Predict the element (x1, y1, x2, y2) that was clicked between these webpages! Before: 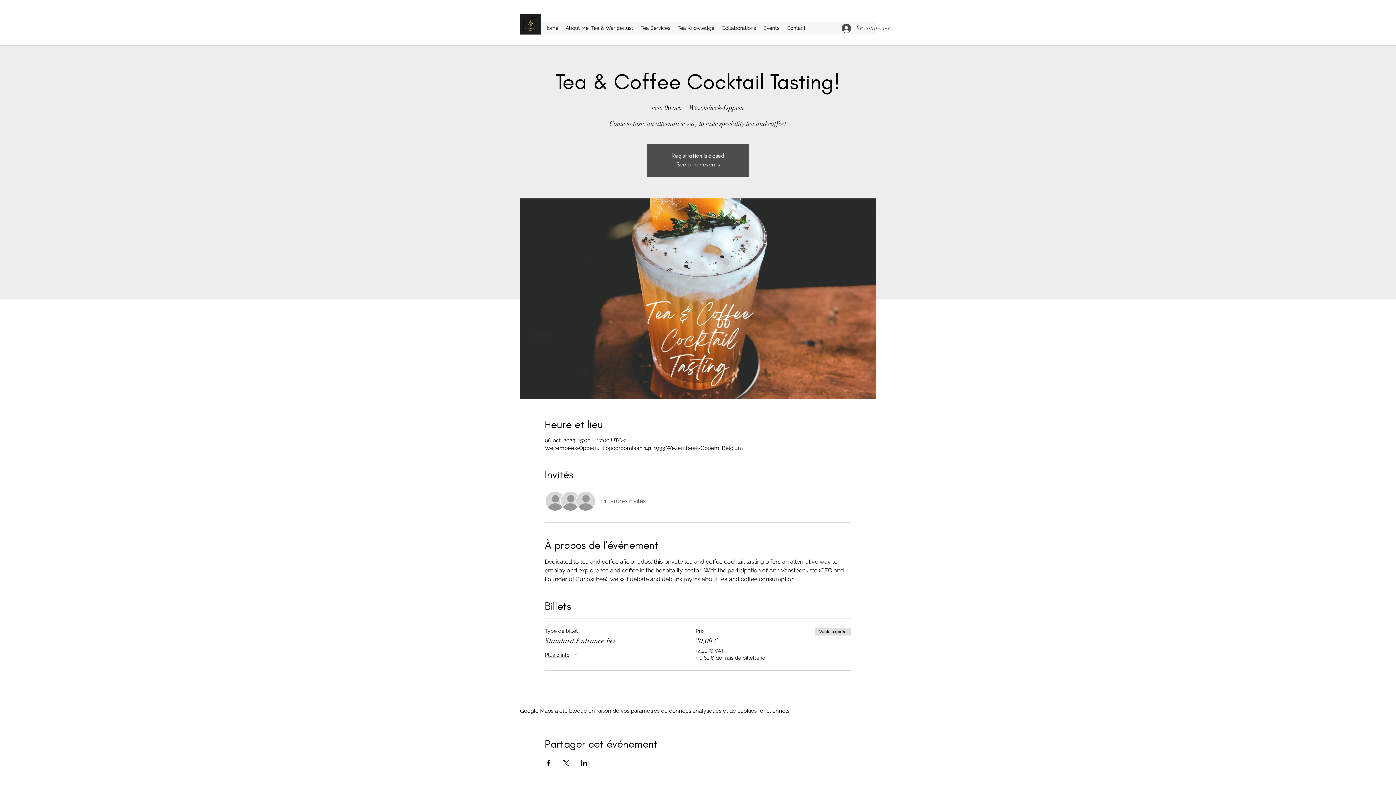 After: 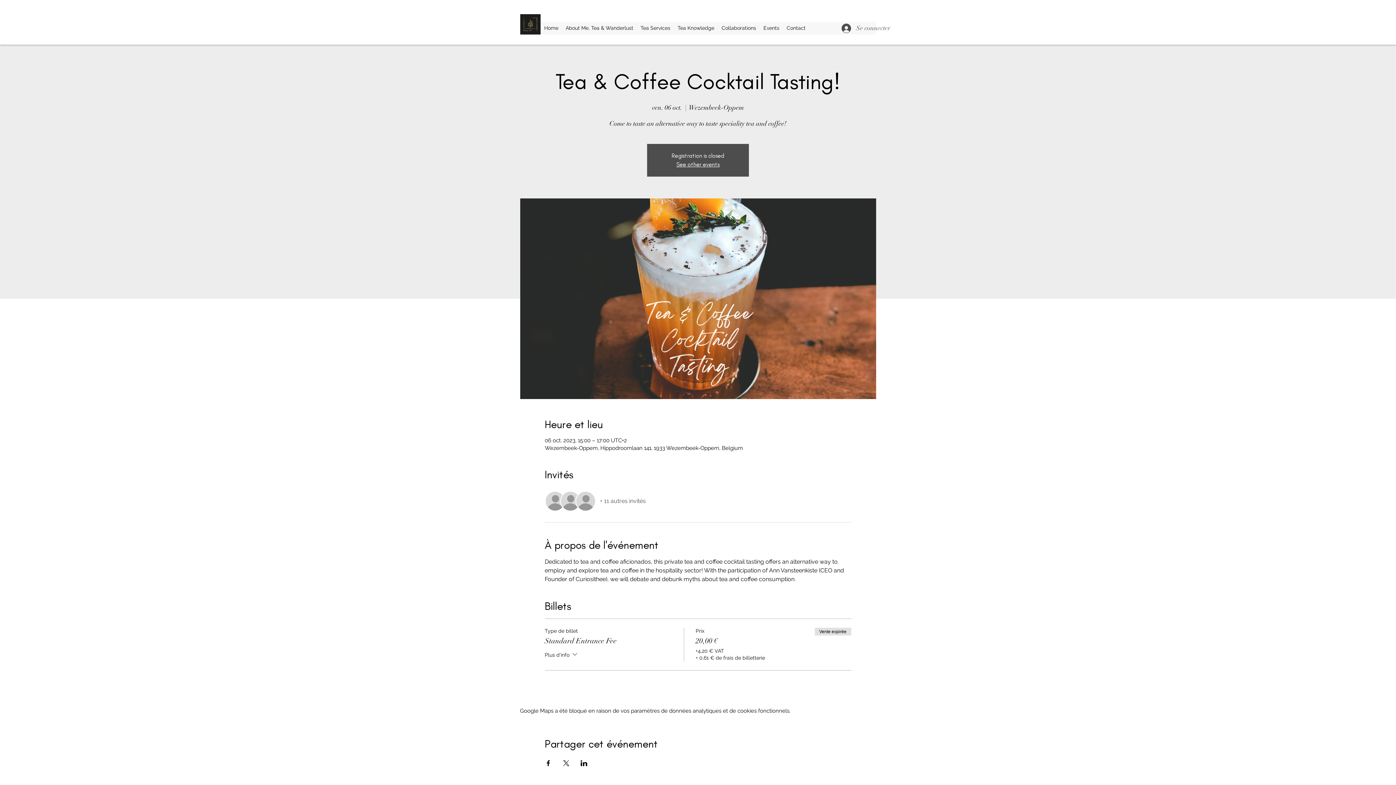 Action: bbox: (544, 650, 578, 660) label: Plus d'info